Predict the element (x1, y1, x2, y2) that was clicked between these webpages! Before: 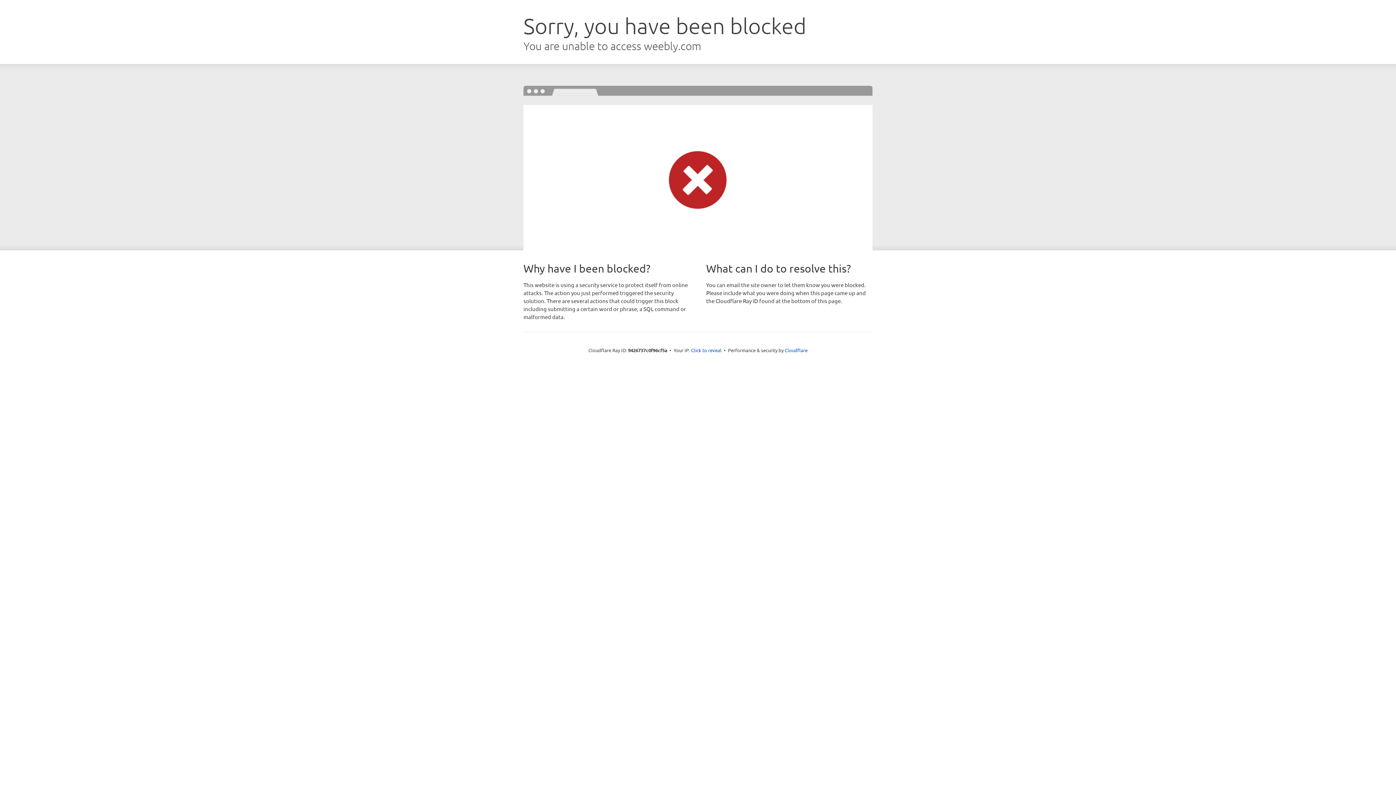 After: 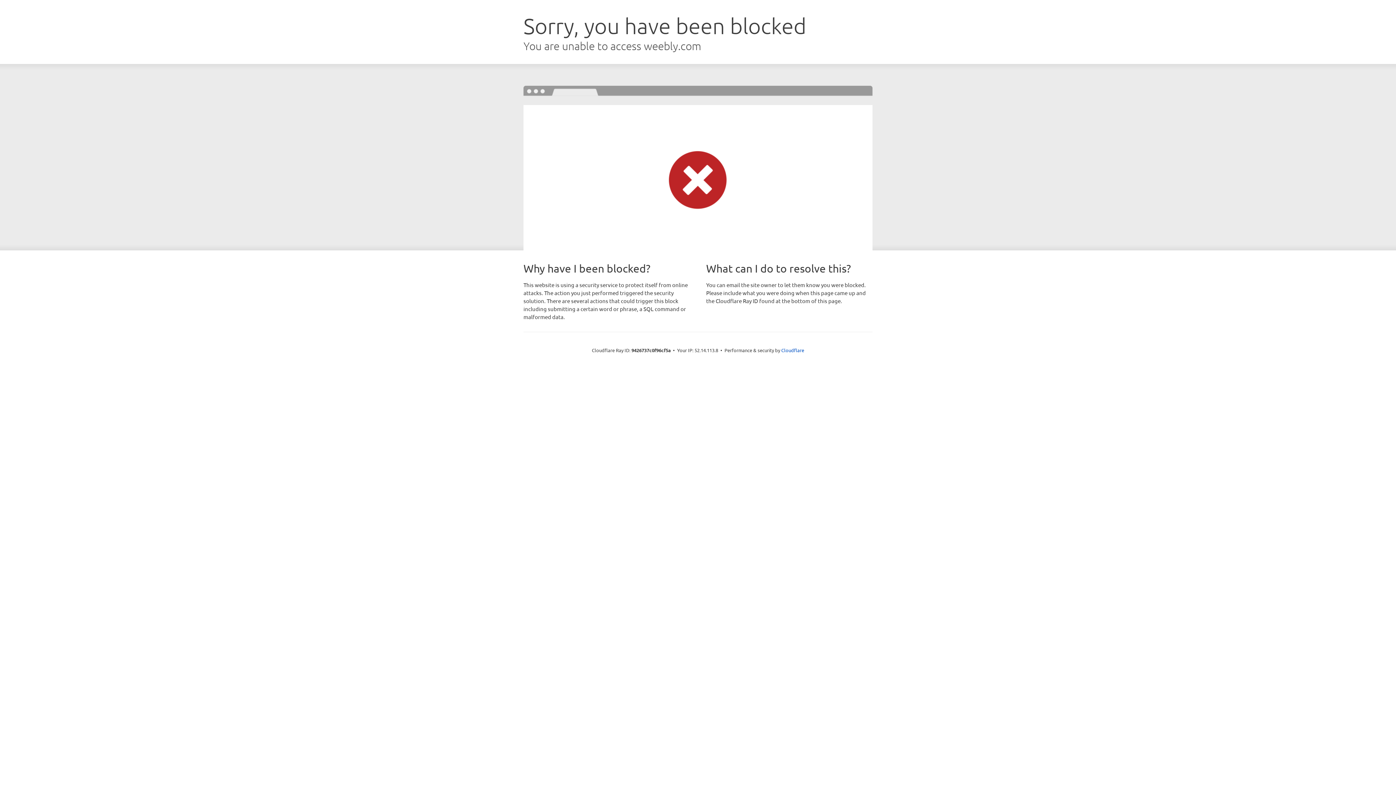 Action: label: Click to reveal bbox: (691, 346, 721, 353)